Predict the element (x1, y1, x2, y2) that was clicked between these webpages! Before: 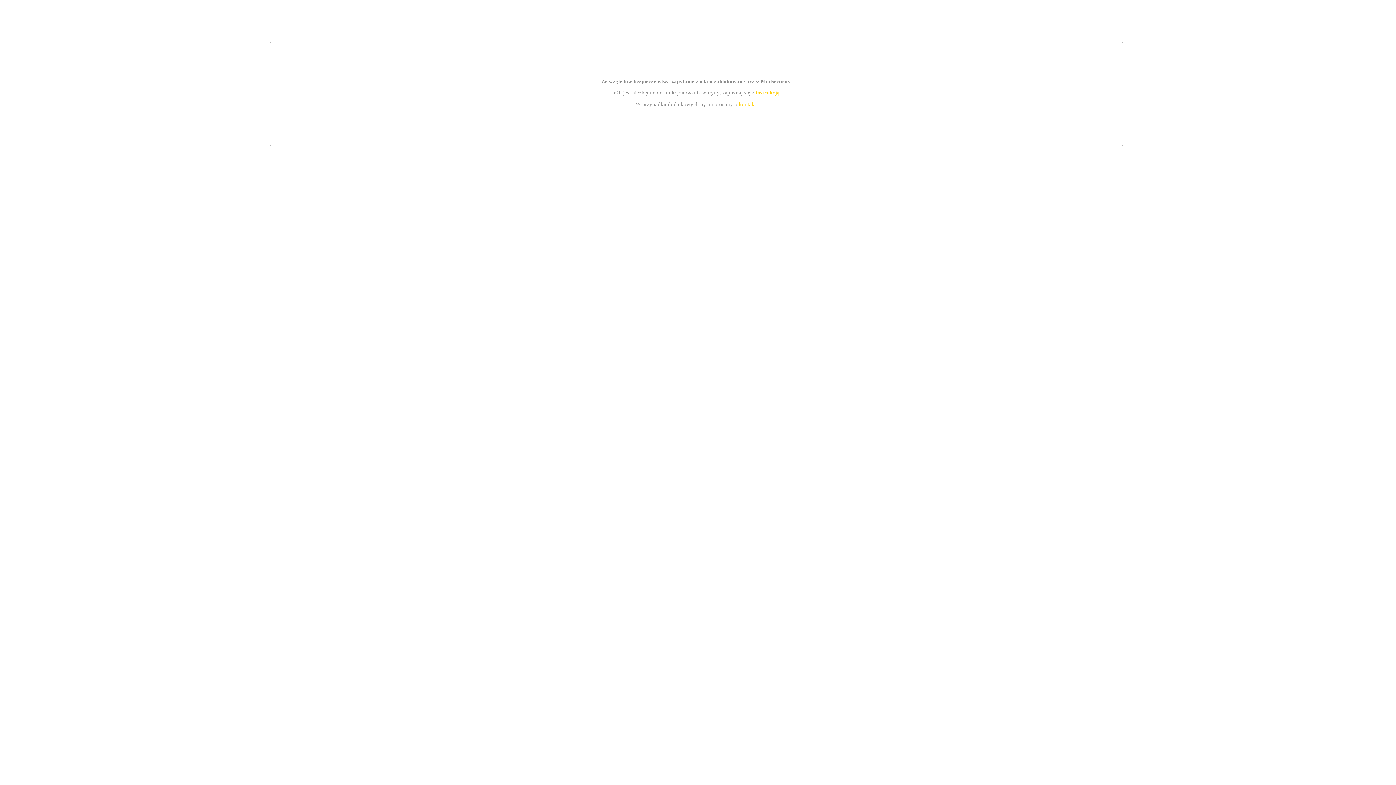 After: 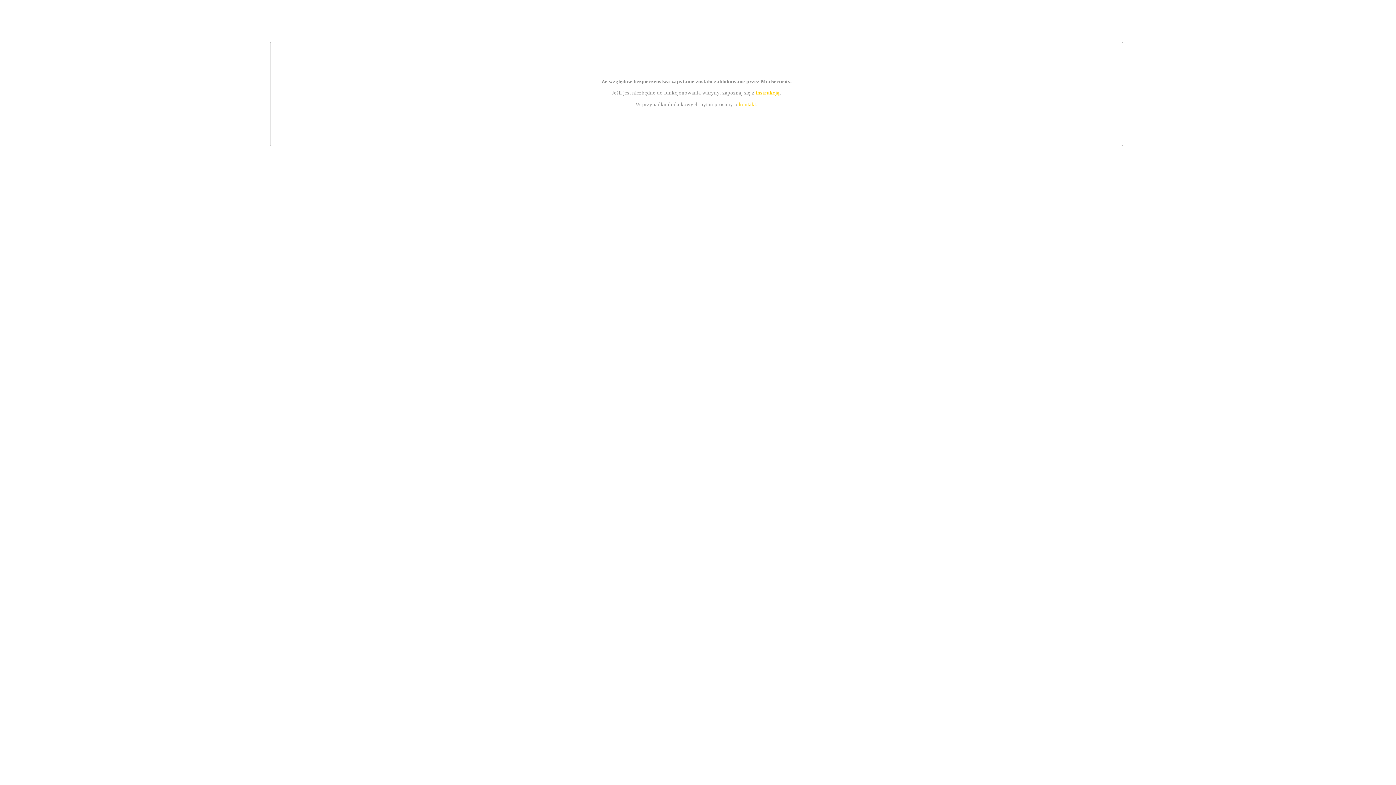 Action: bbox: (739, 101, 756, 107) label: kontakt